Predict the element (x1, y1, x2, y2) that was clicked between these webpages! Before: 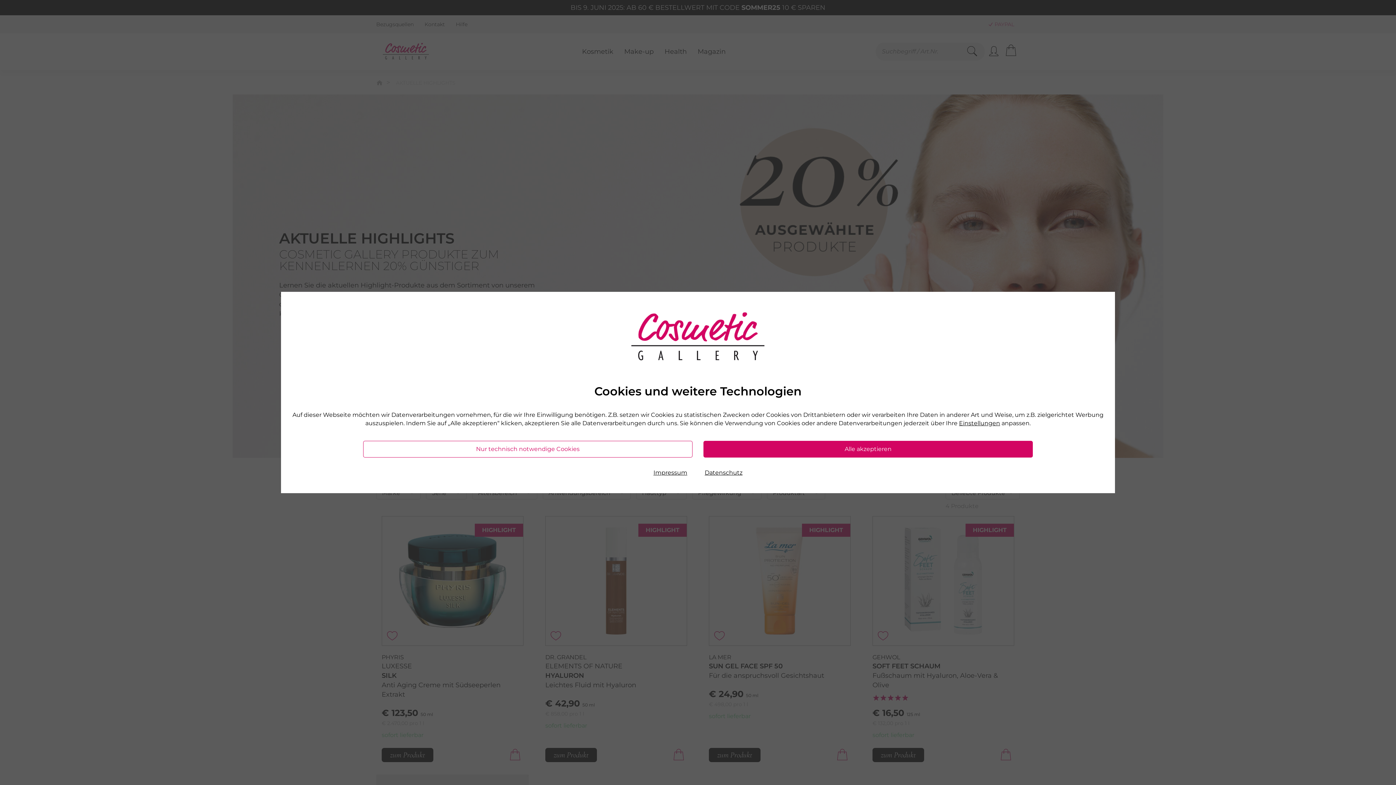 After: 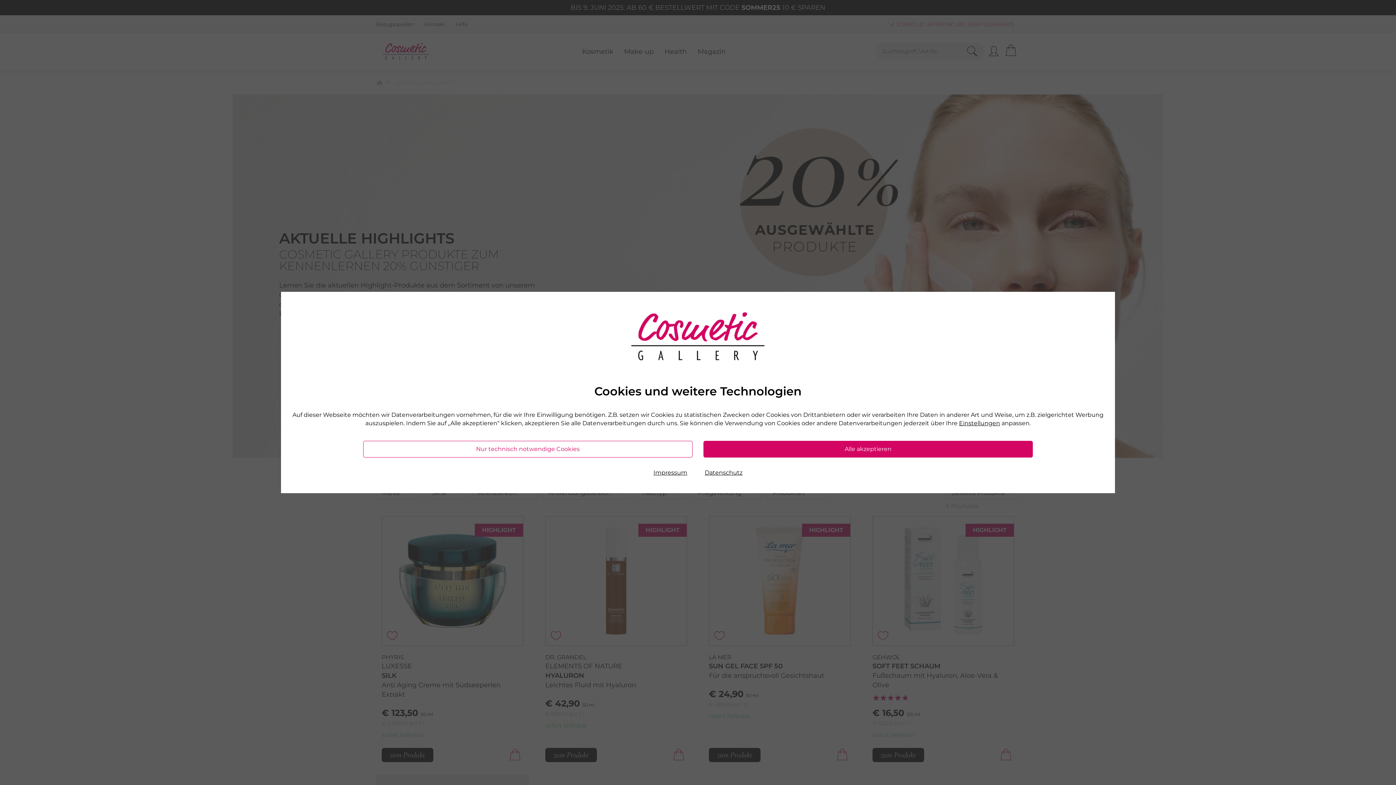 Action: label: Nur technisch notwendige Cookies bbox: (363, 440, 692, 457)